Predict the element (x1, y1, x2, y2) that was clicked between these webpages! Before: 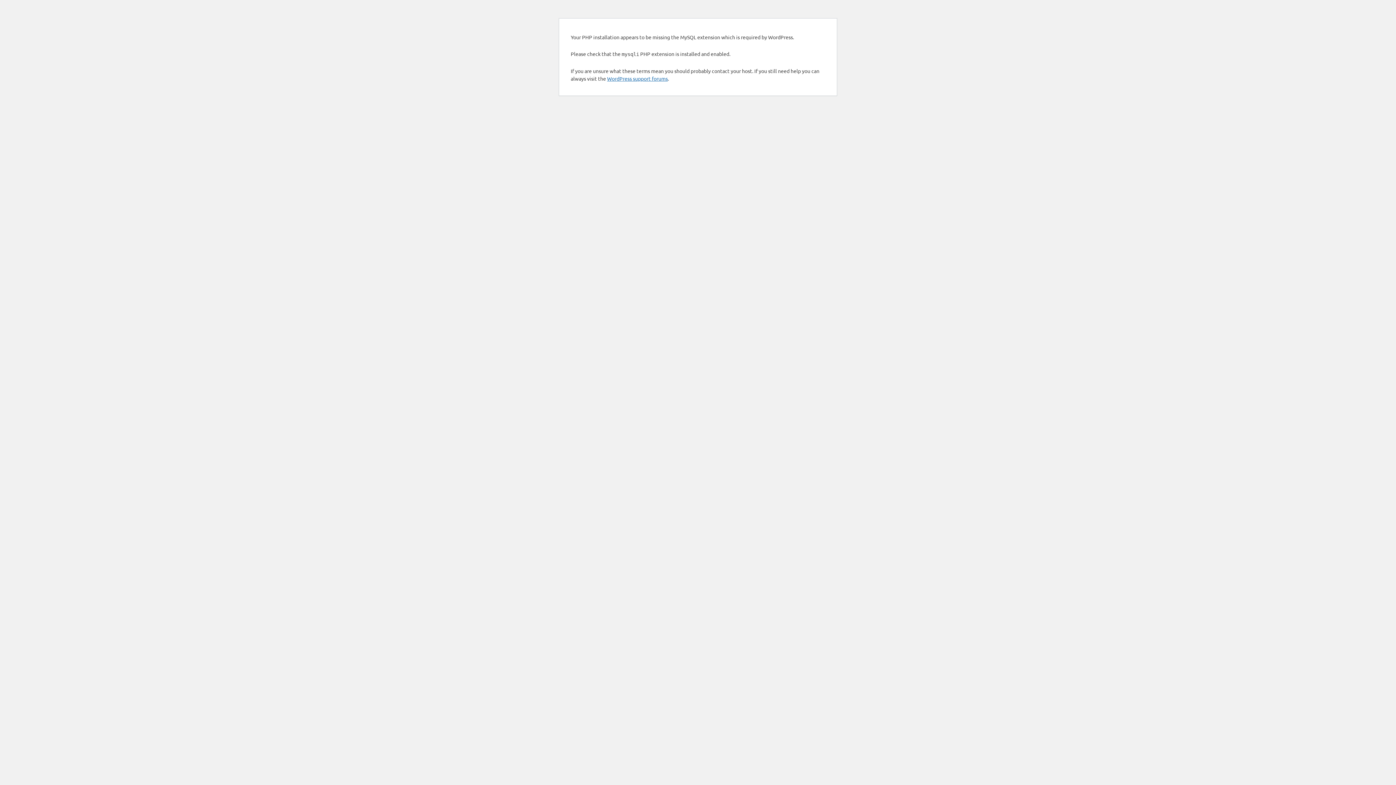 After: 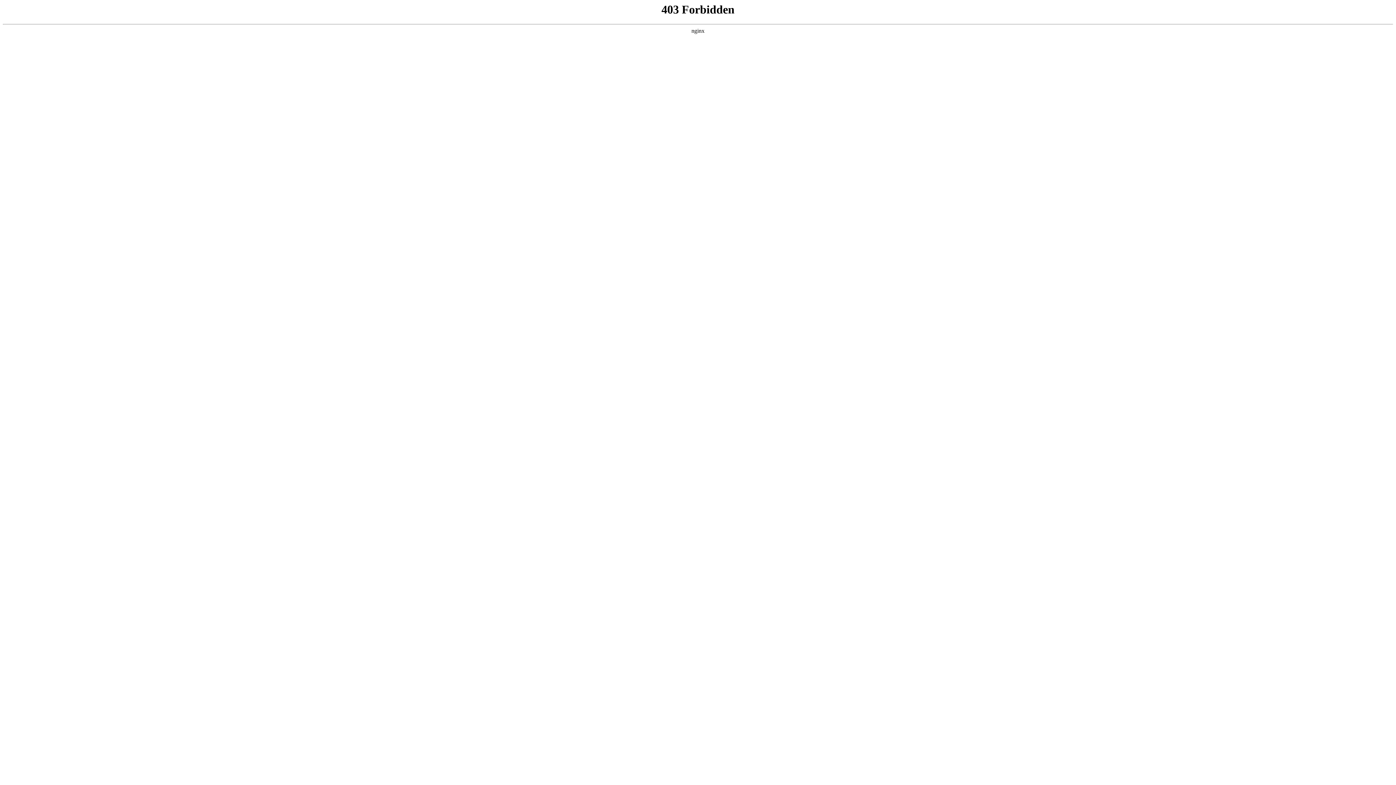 Action: bbox: (607, 75, 668, 81) label: WordPress support forums